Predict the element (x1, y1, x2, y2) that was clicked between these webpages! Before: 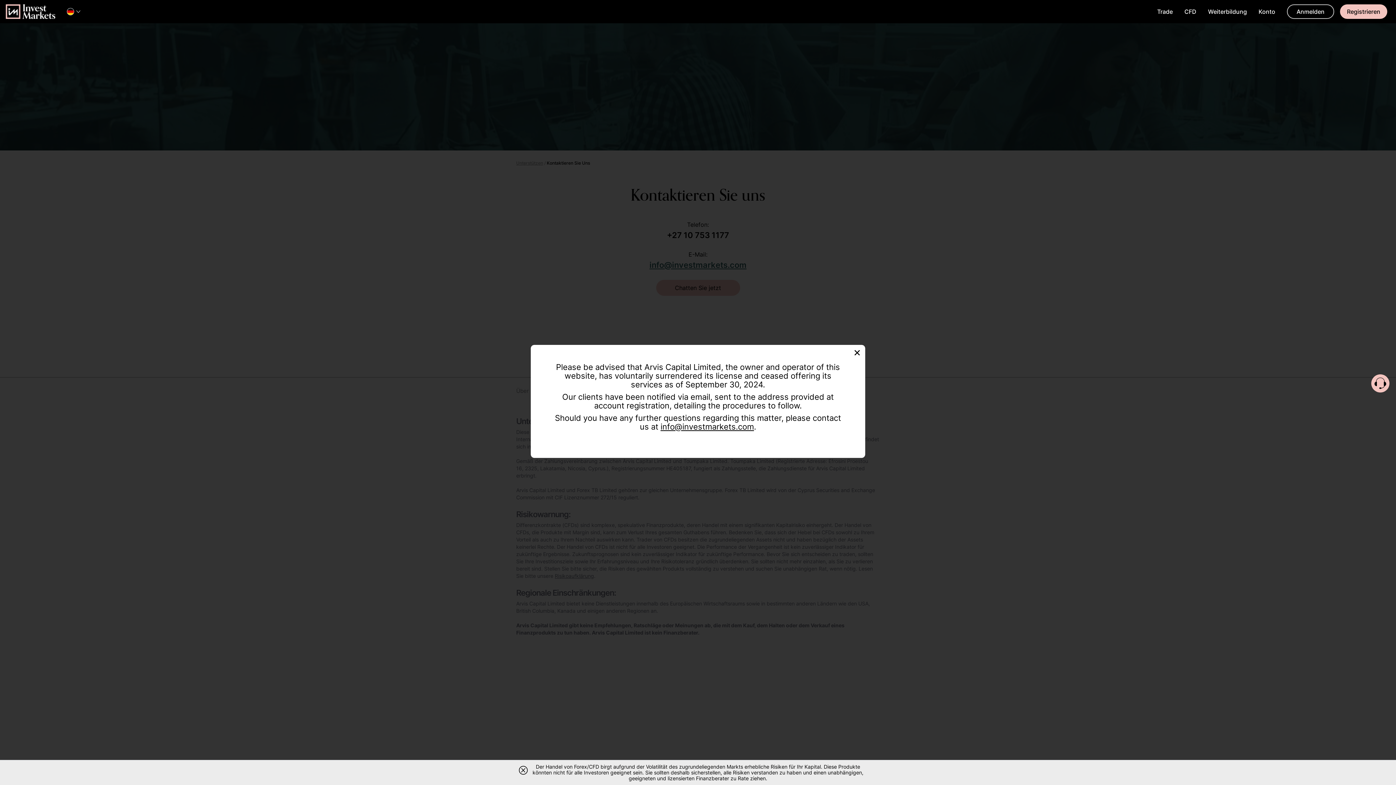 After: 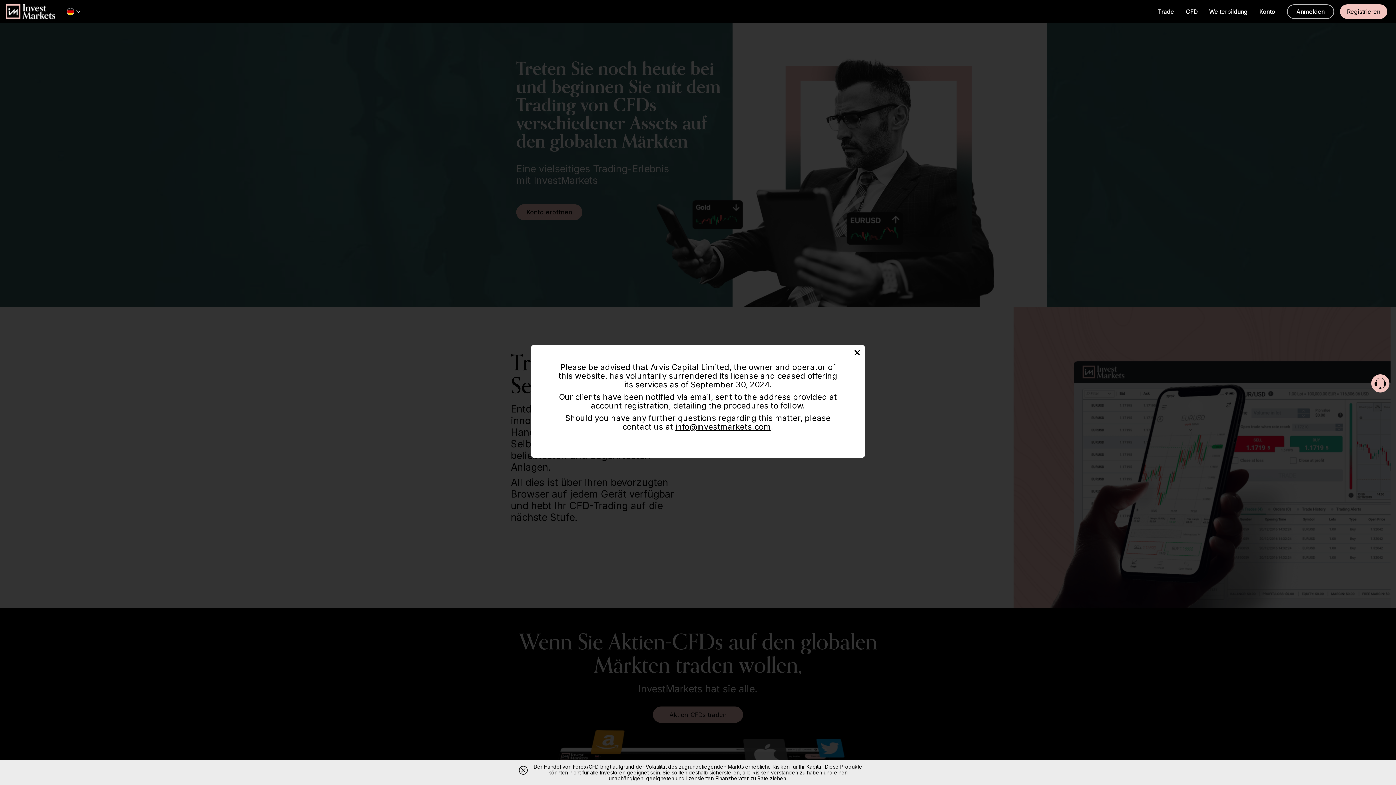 Action: bbox: (5, 4, 55, 18)